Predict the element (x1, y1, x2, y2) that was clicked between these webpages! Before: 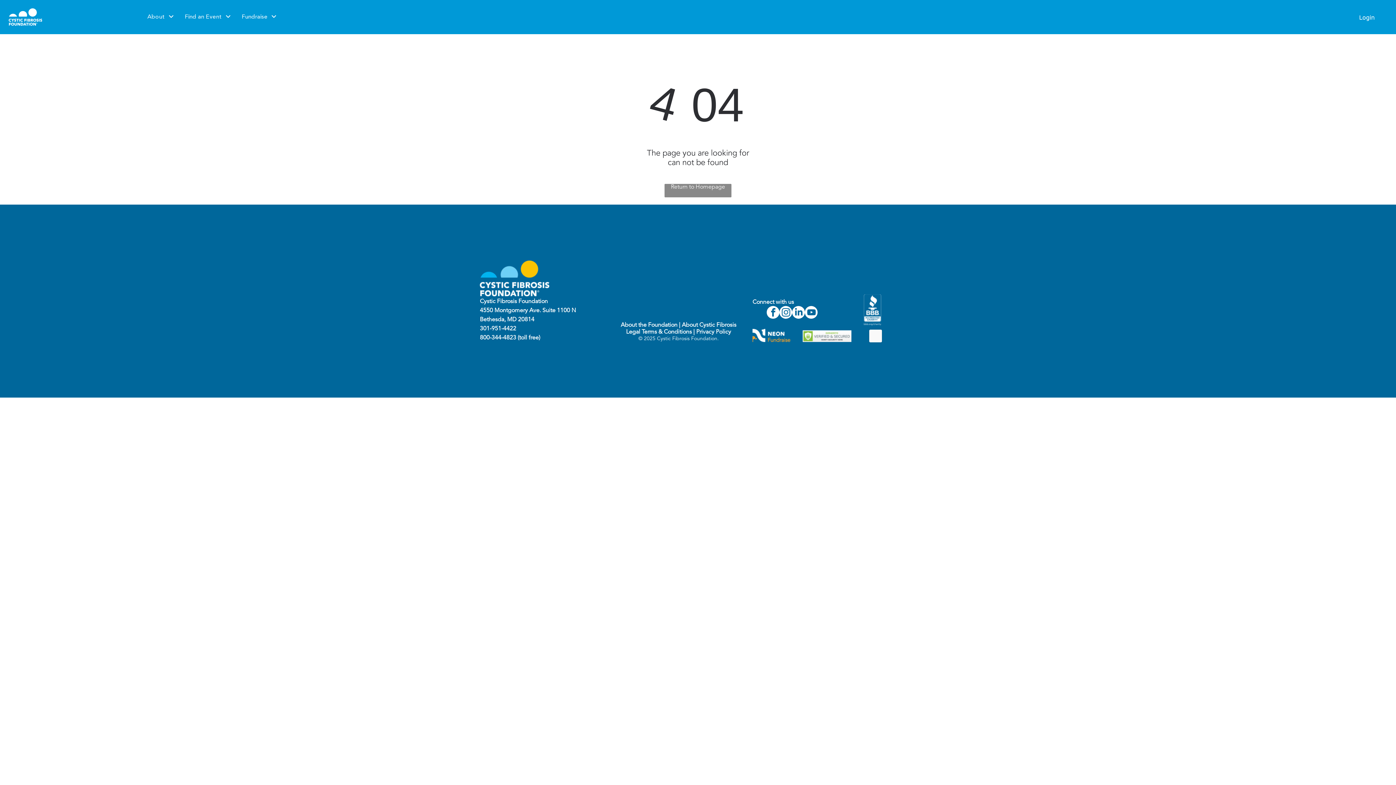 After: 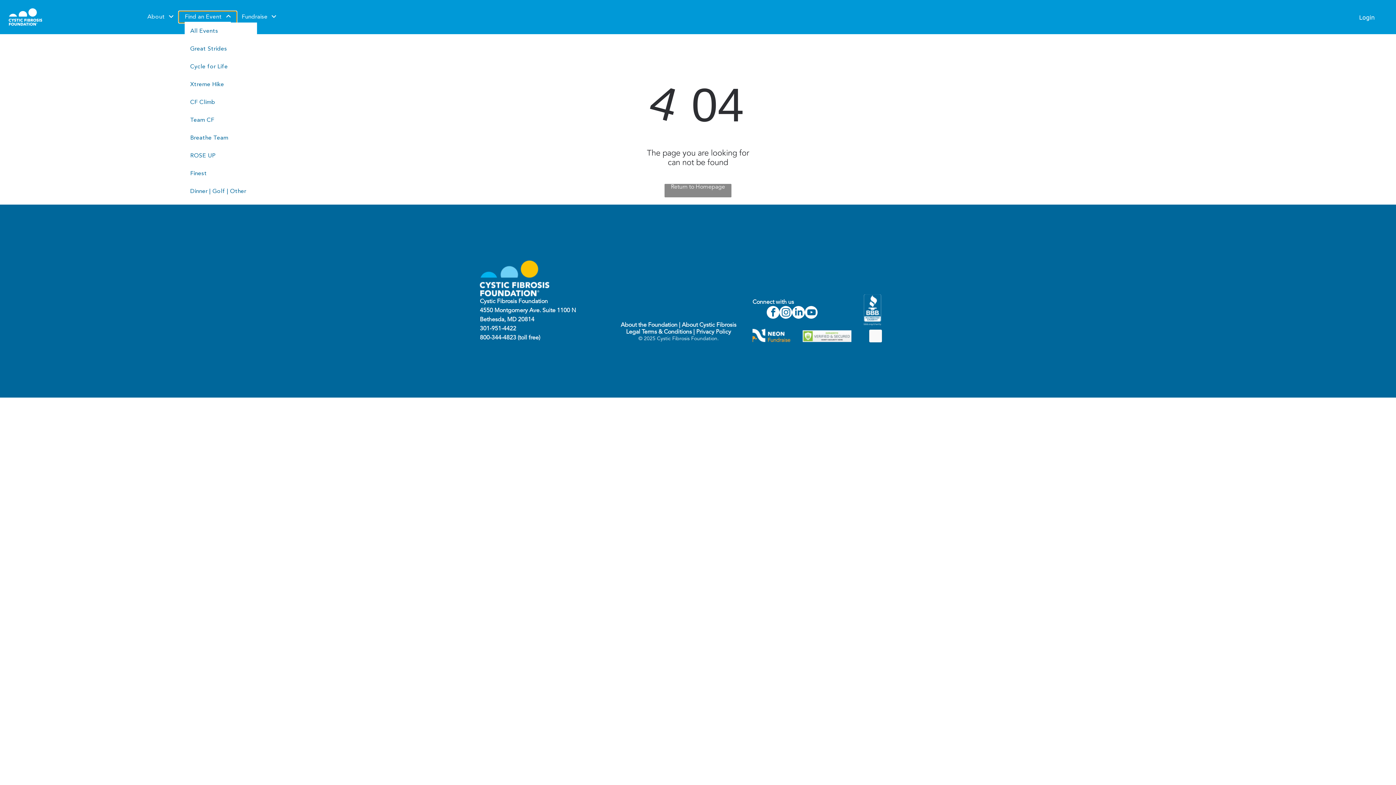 Action: label: Find an Event bbox: (179, 11, 236, 22)